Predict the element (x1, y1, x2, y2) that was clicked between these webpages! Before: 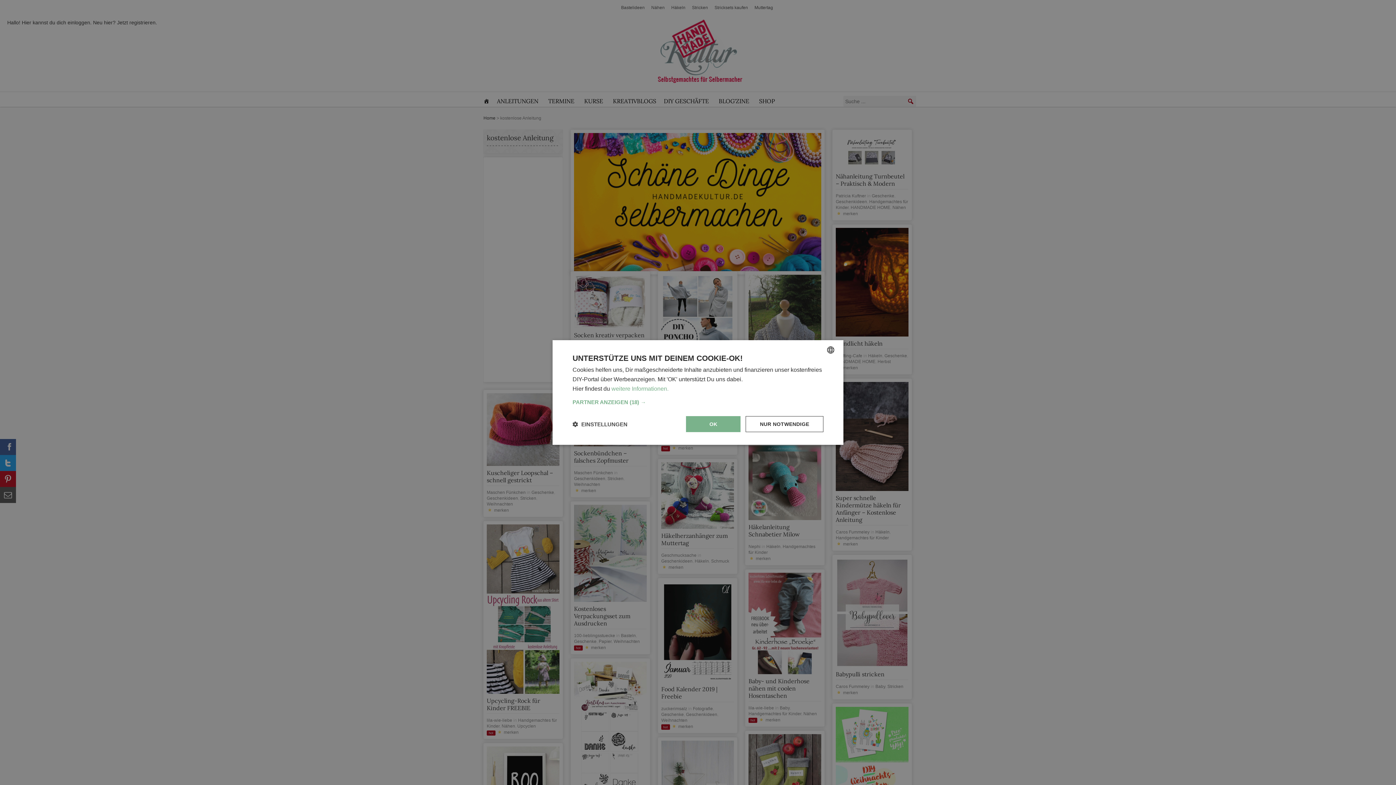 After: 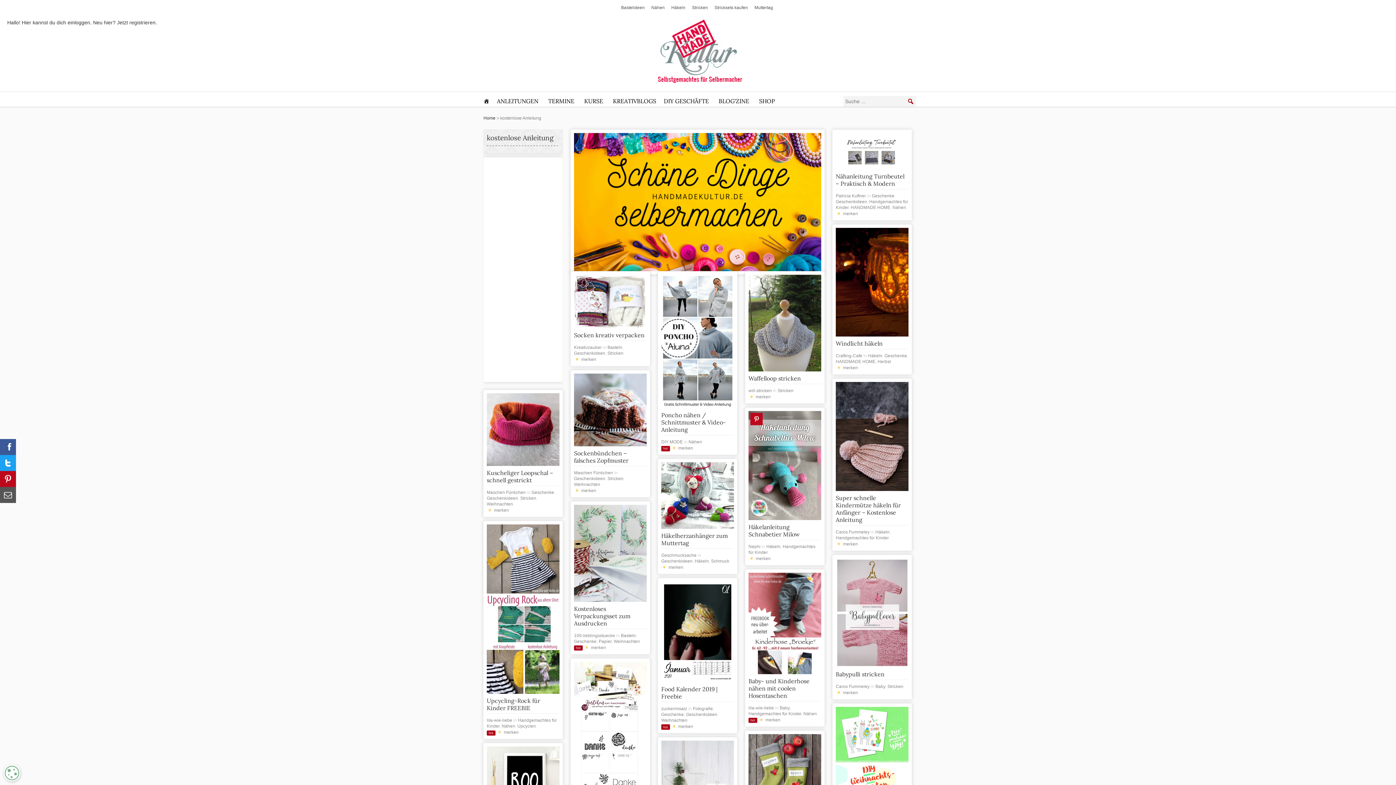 Action: label: NUR NOTWENDIGE bbox: (745, 416, 823, 432)